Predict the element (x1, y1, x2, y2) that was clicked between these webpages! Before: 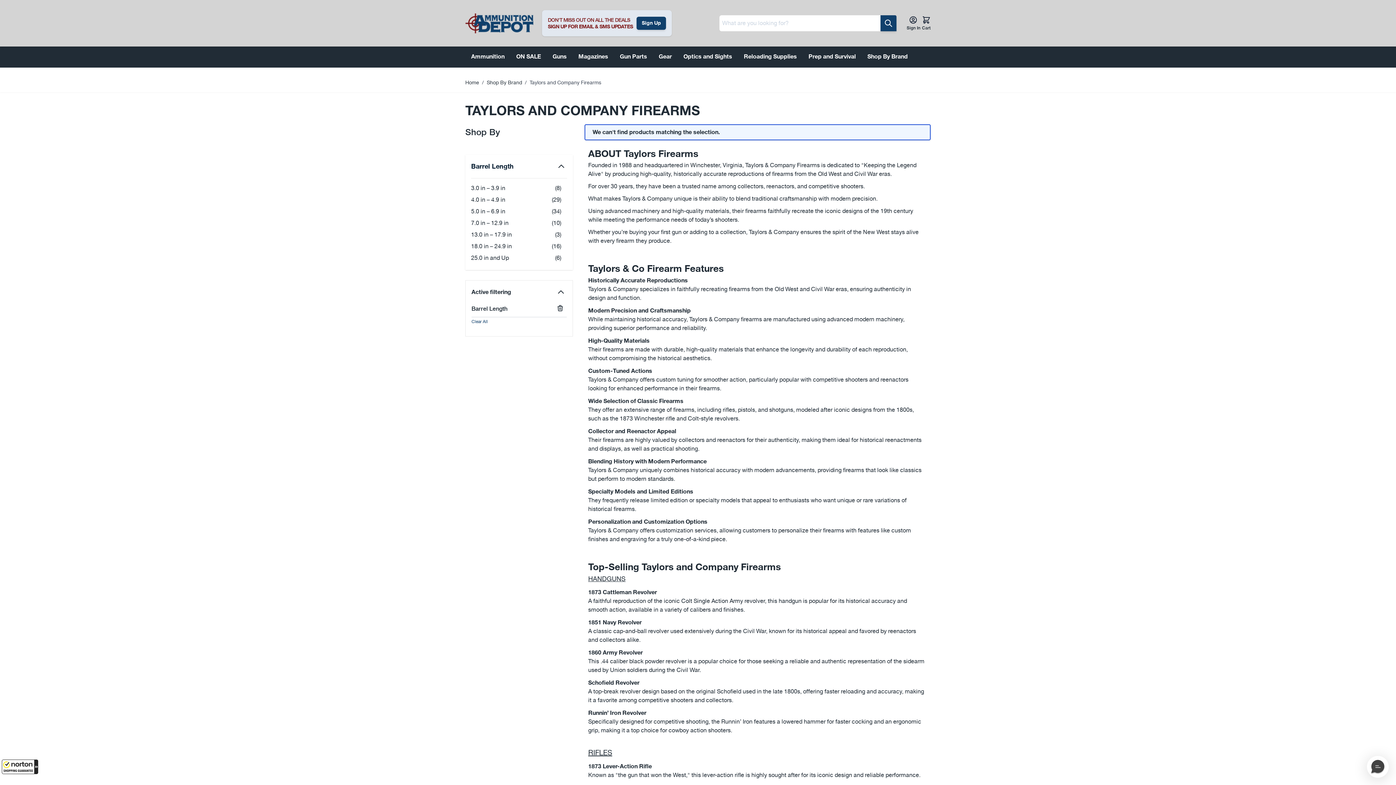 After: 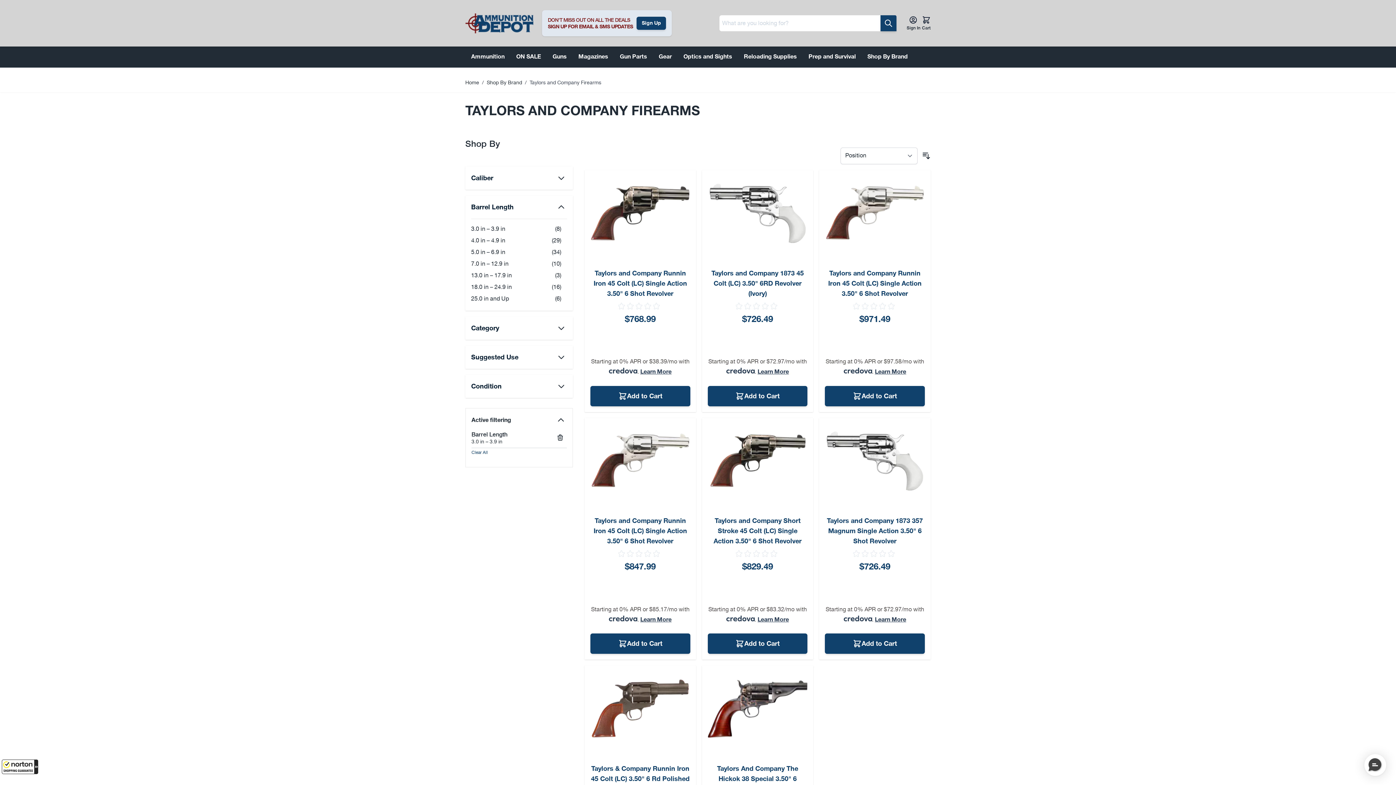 Action: bbox: (471, 184, 561, 193) label: 3.0 in – 3.9 in
(8)
items